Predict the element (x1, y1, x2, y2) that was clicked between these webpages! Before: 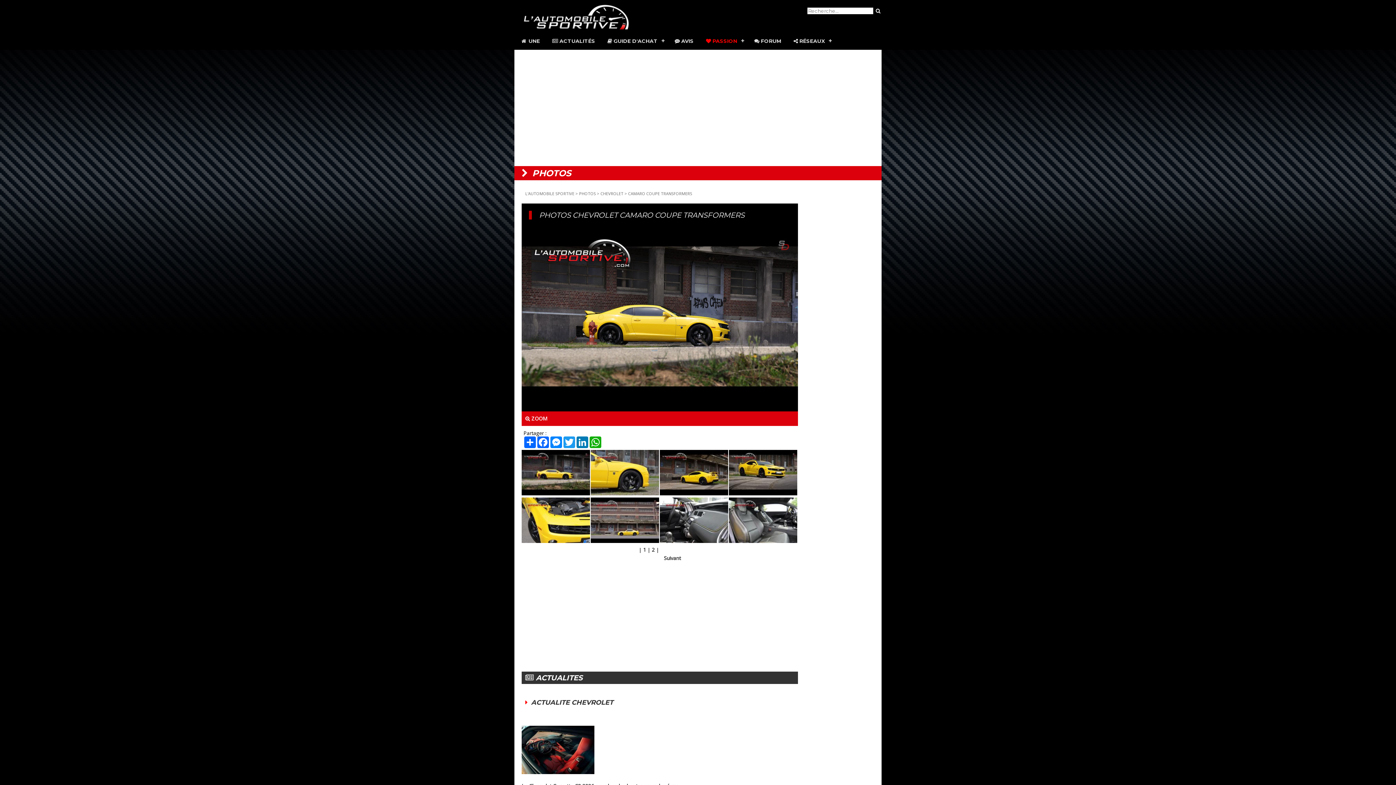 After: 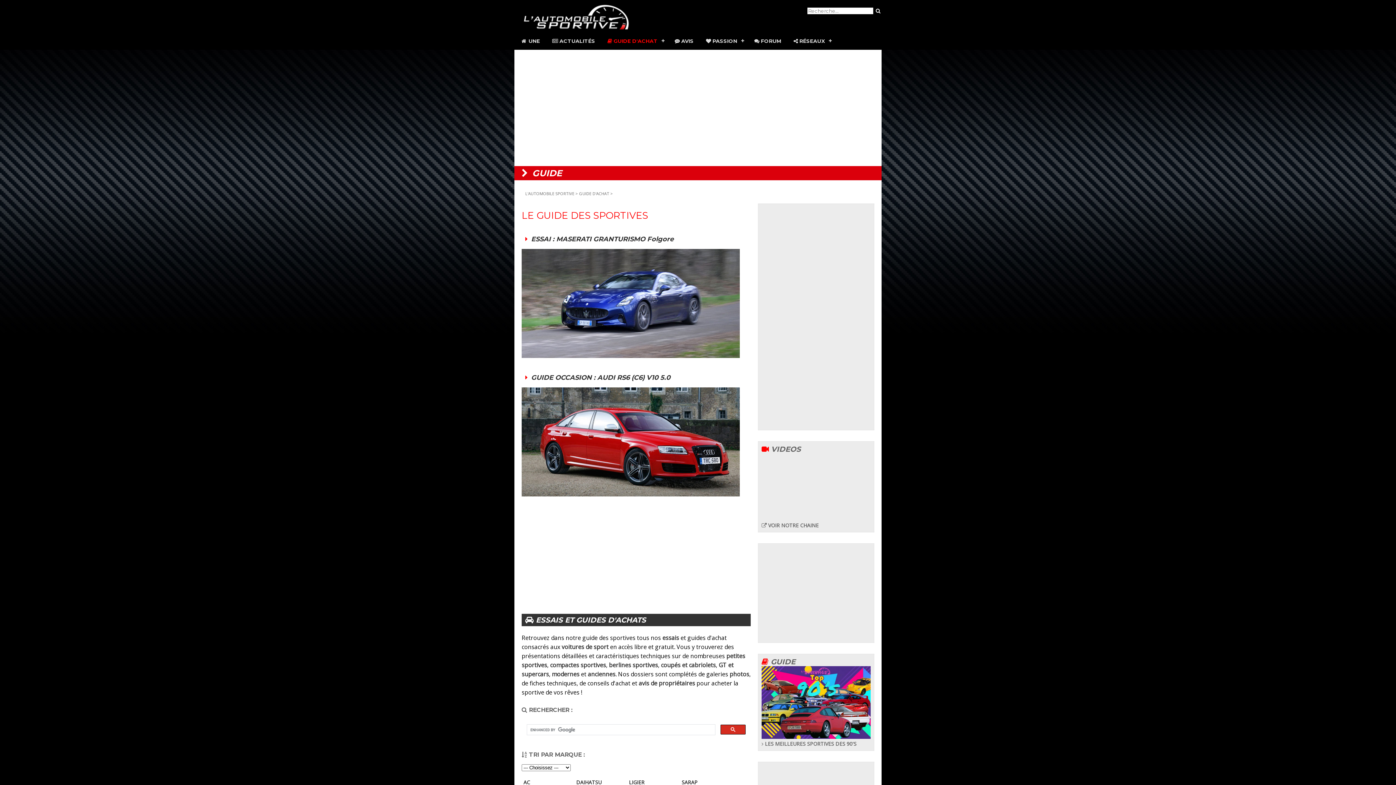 Action: label:  GUIDE D'ACHAT bbox: (601, 32, 668, 49)